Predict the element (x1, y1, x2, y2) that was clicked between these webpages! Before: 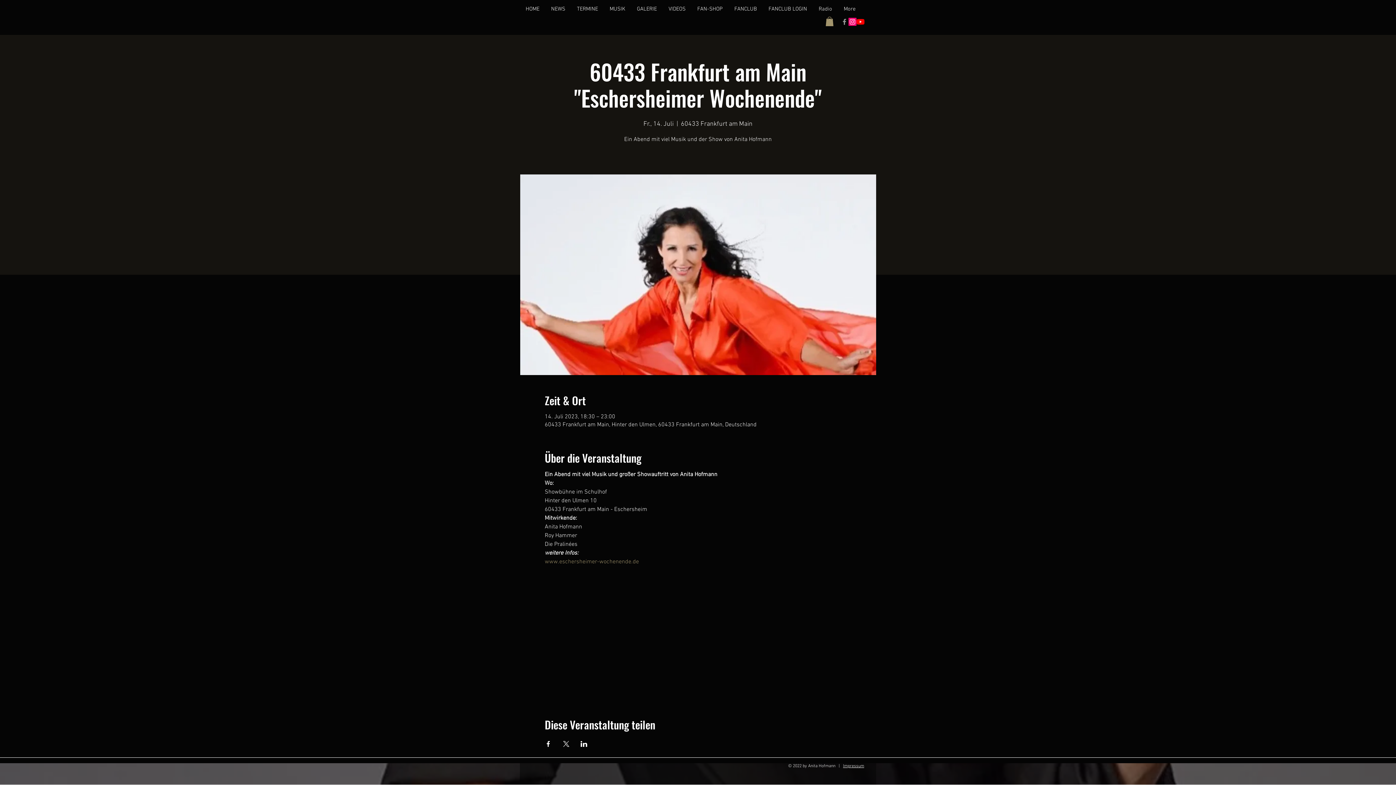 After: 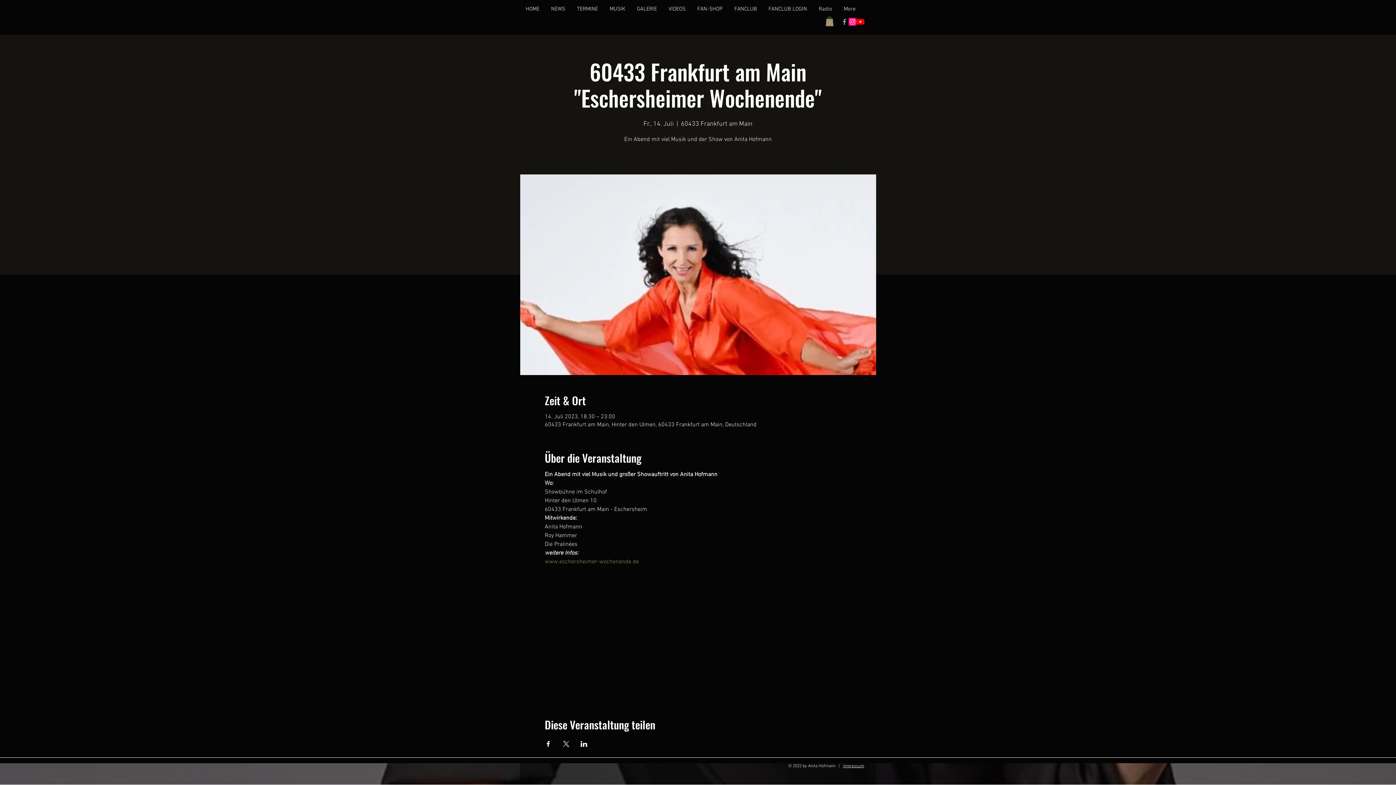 Action: label: Veranstaltung teilen auf Facebook bbox: (544, 741, 551, 747)